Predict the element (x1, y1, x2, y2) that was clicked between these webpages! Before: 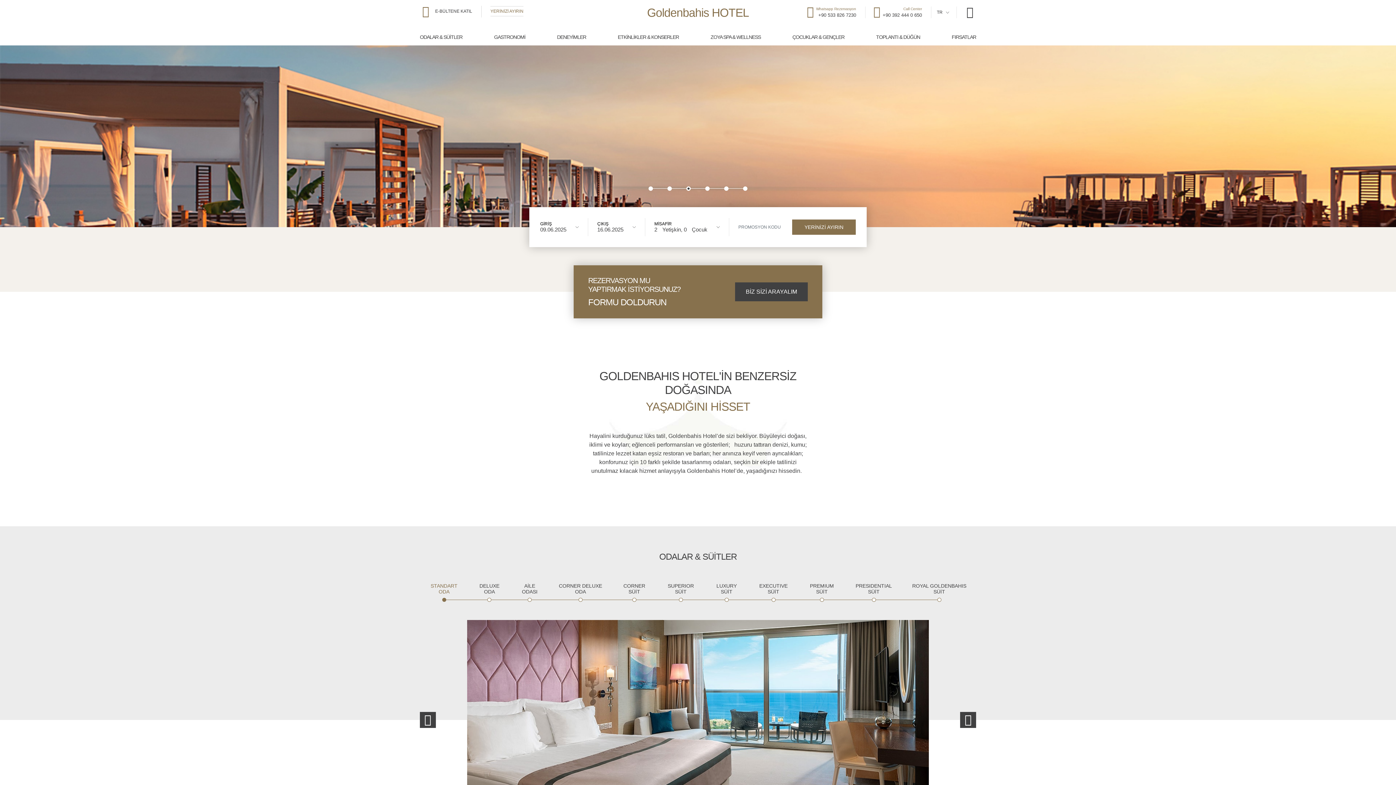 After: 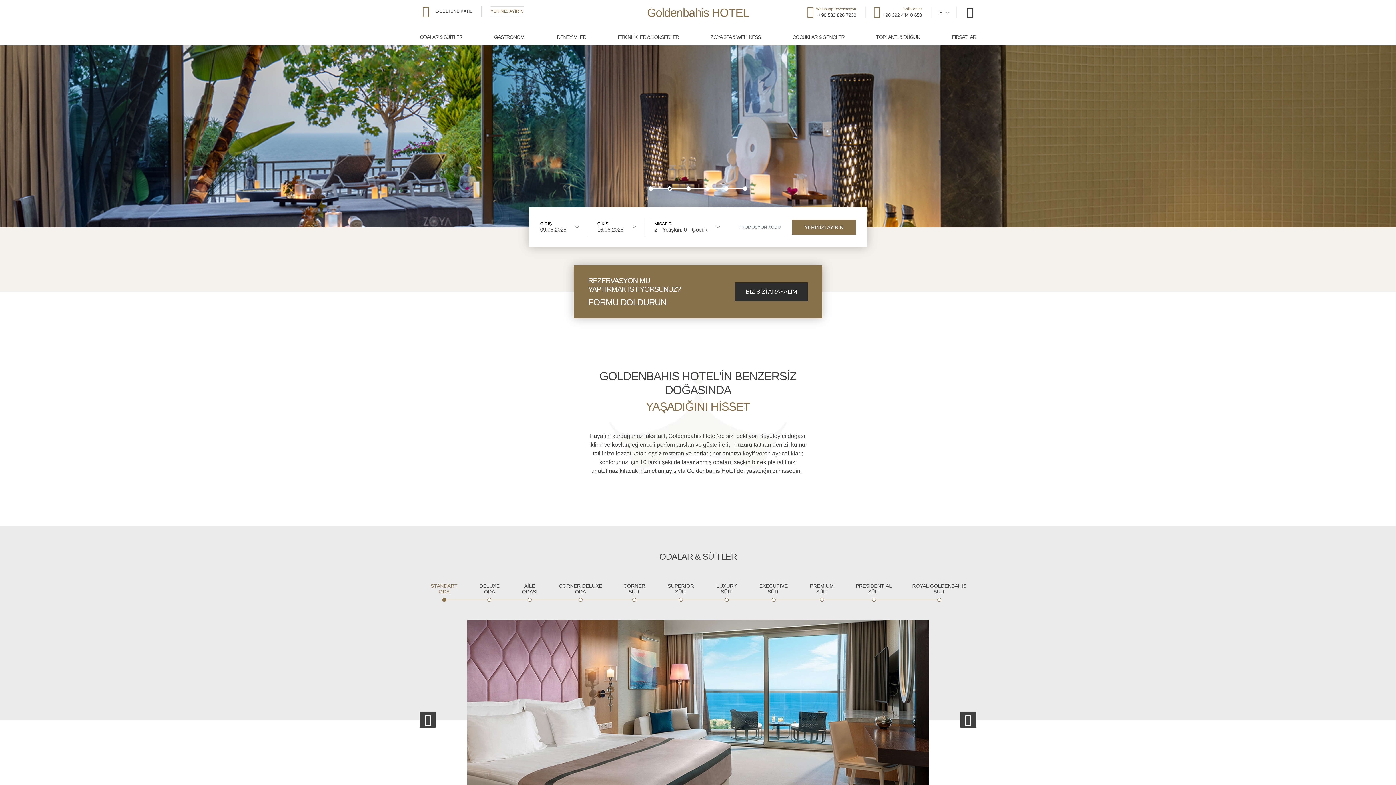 Action: bbox: (735, 282, 808, 301) label: BİZ SİZİ ARAYALIM